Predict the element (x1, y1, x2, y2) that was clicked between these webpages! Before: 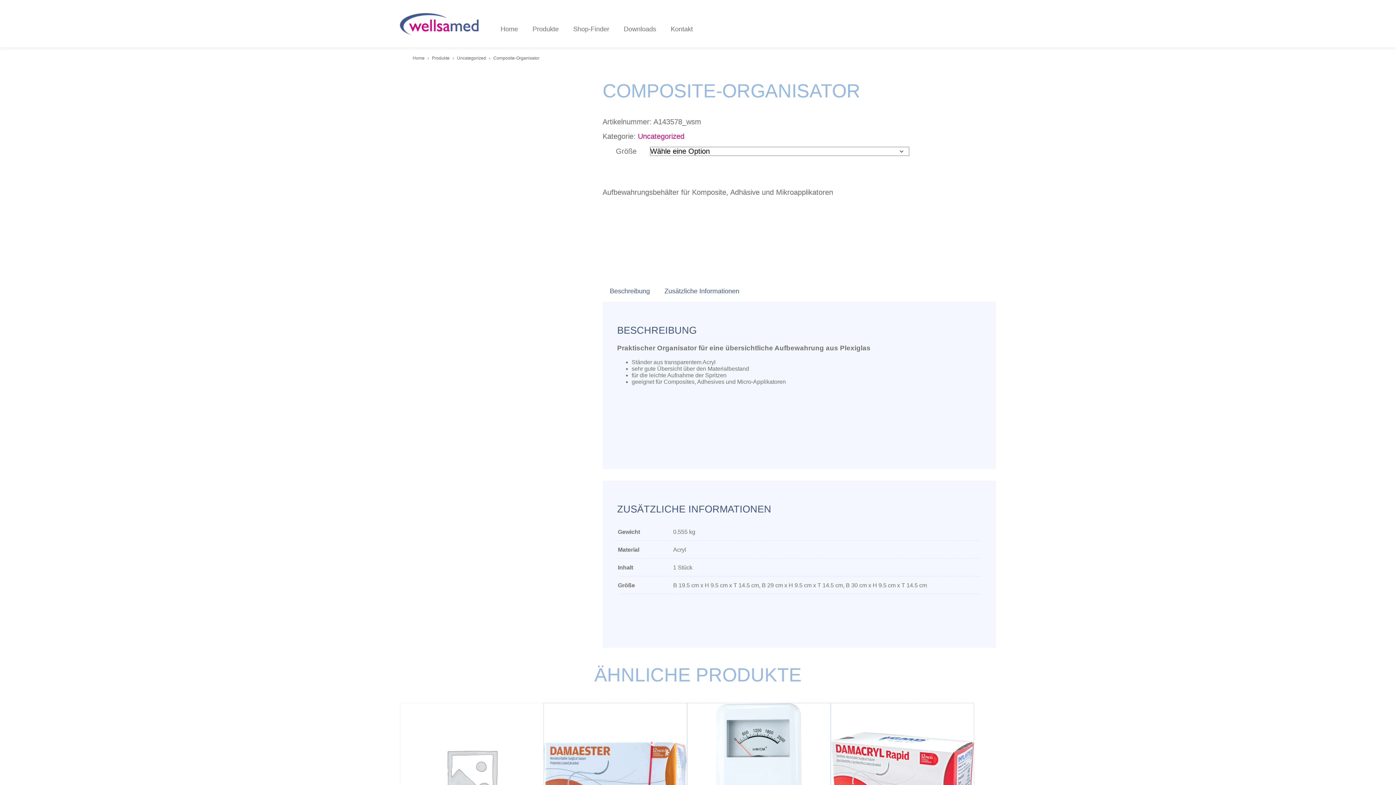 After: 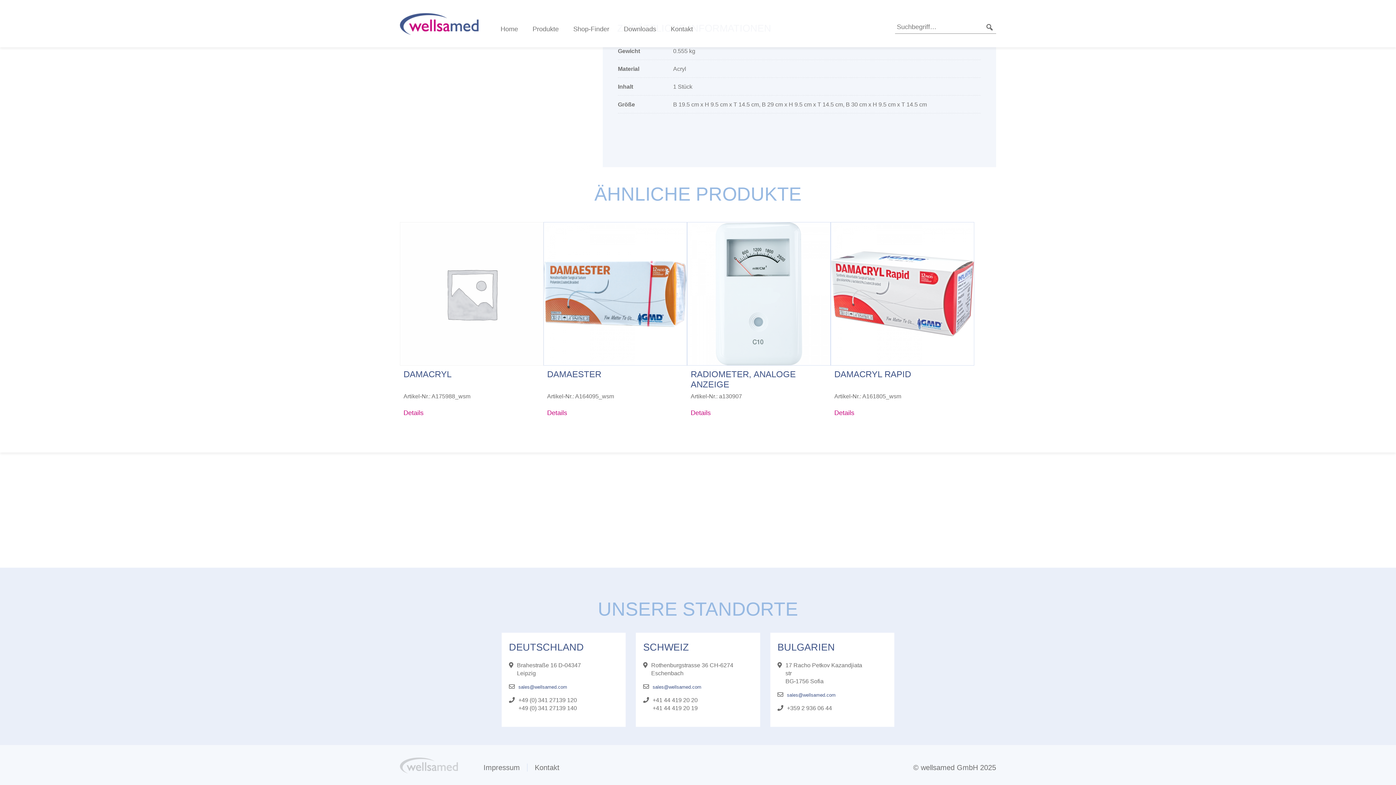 Action: label: Zusätzliche Informationen bbox: (657, 280, 746, 302)